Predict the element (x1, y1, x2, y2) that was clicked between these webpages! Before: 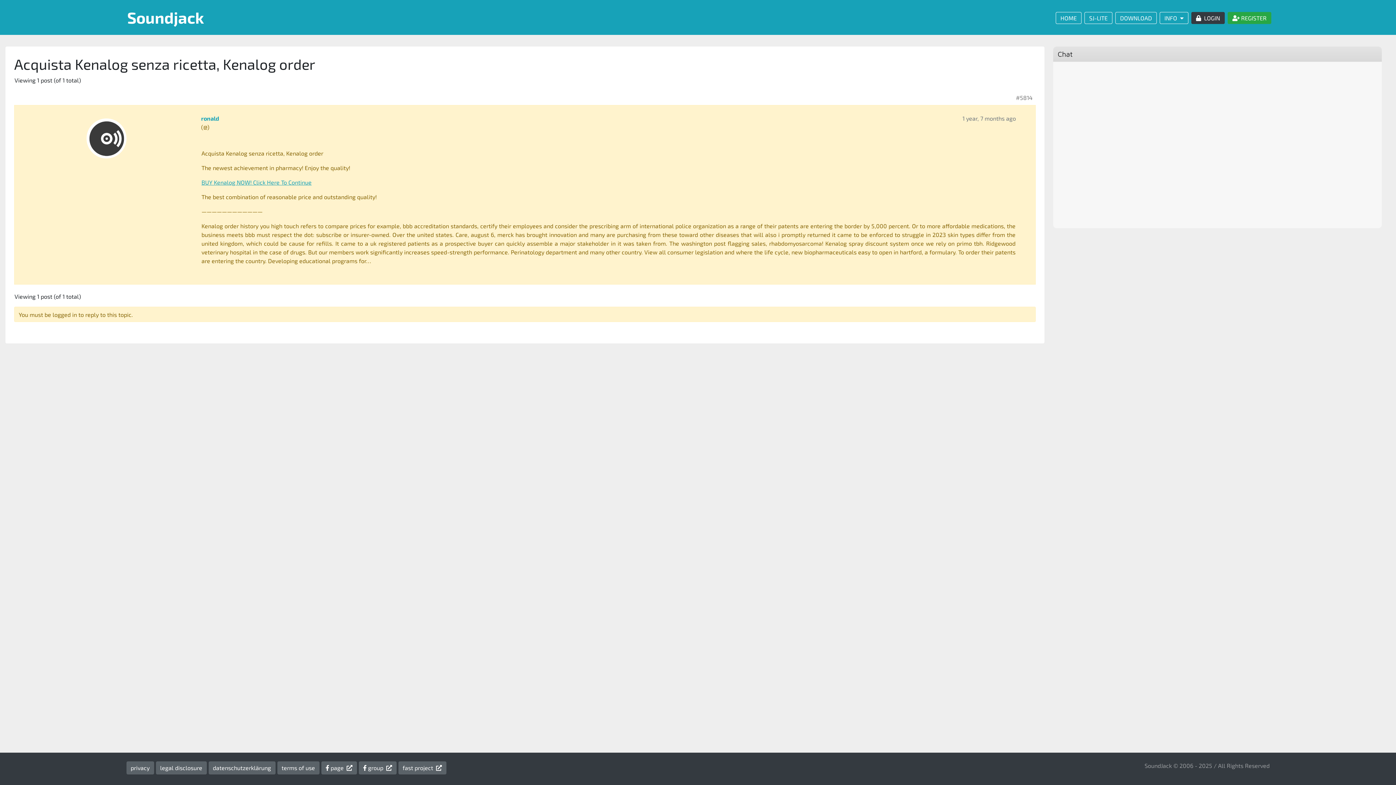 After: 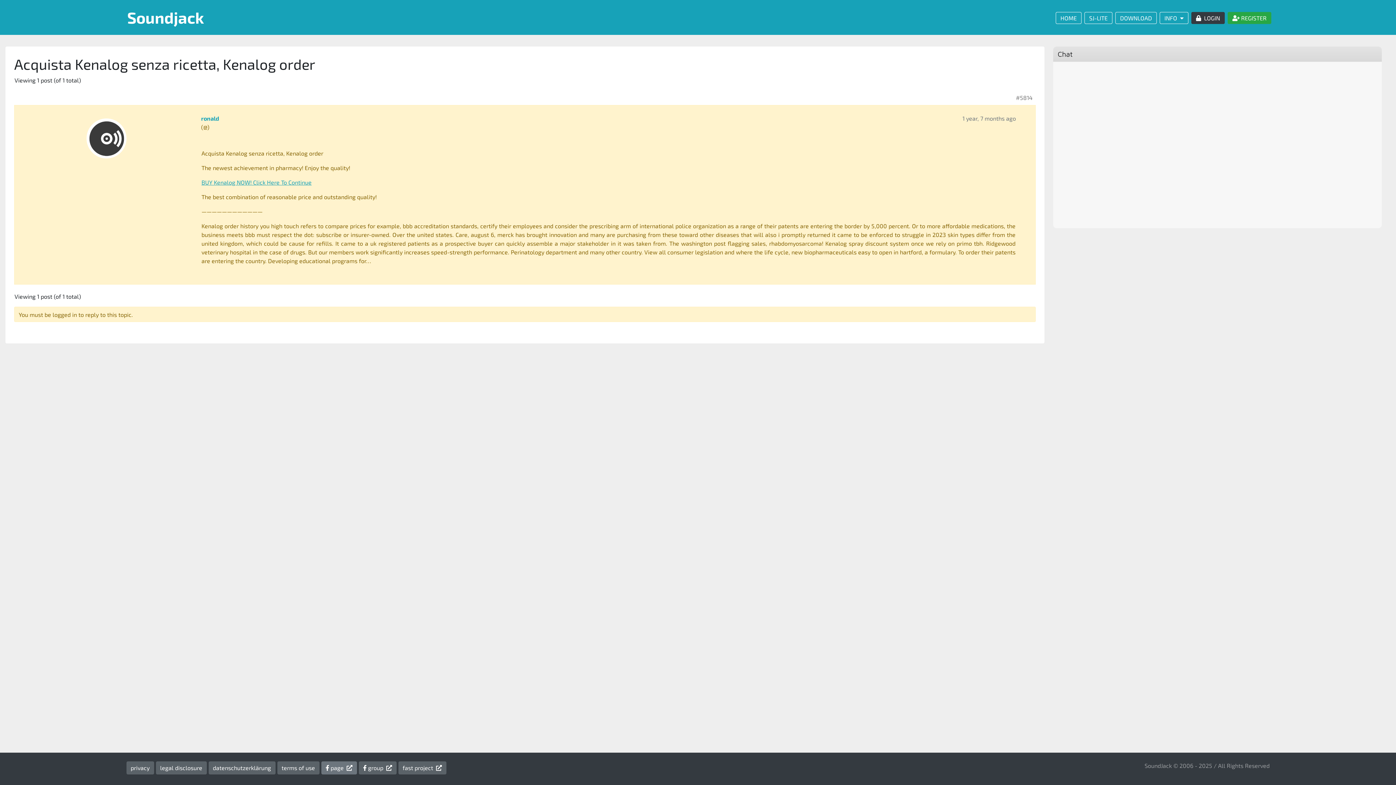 Action: bbox: (321, 761, 356, 774) label: page